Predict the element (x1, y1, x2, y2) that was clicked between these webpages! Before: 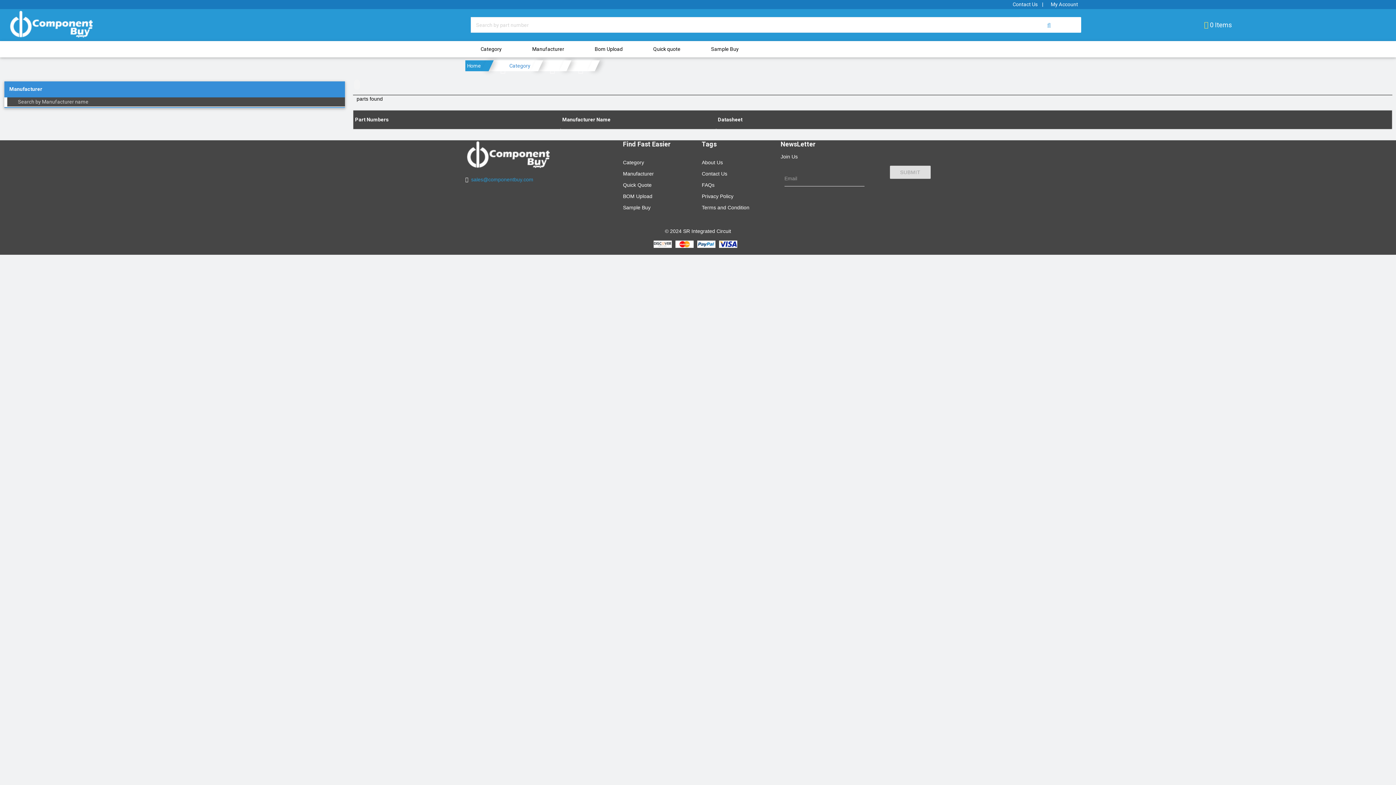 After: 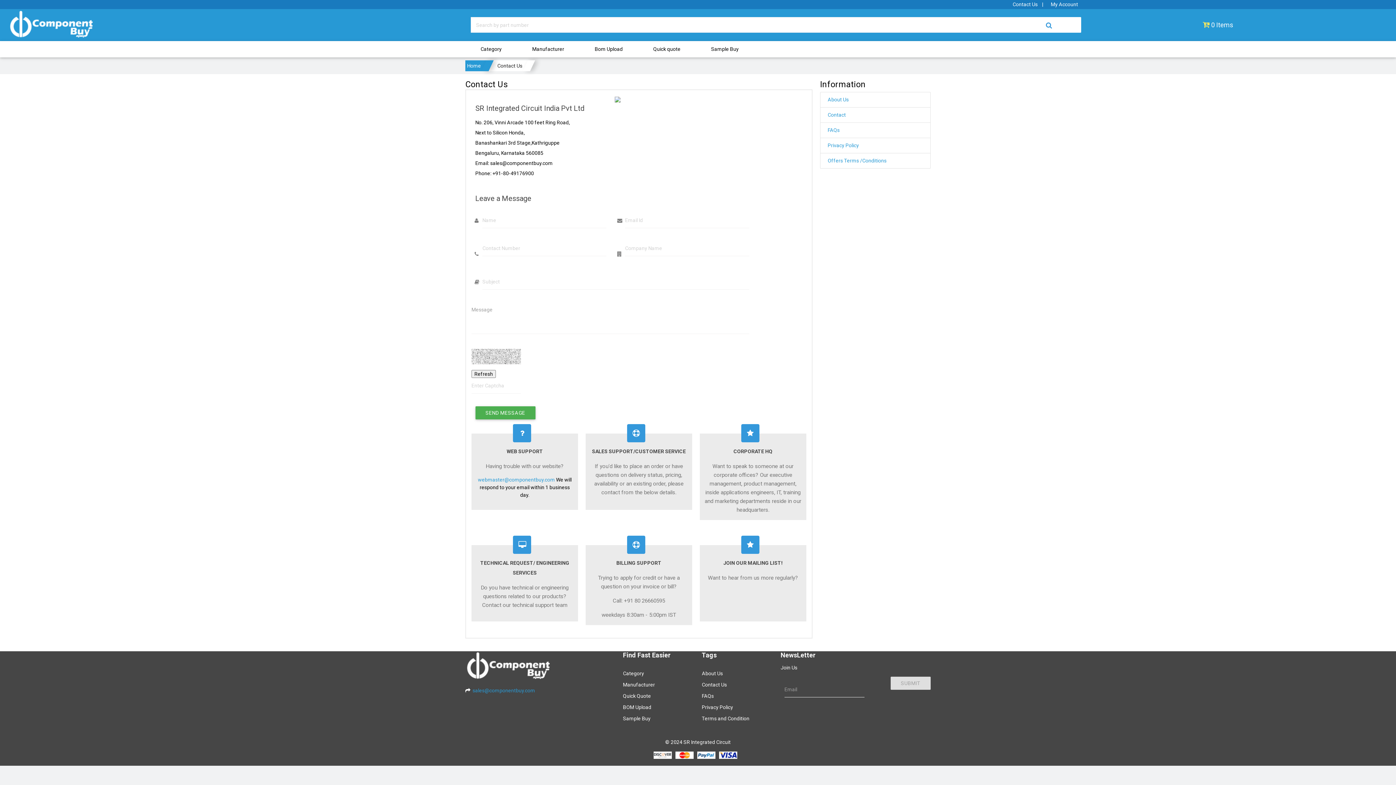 Action: bbox: (701, 170, 727, 176) label: Contact Us